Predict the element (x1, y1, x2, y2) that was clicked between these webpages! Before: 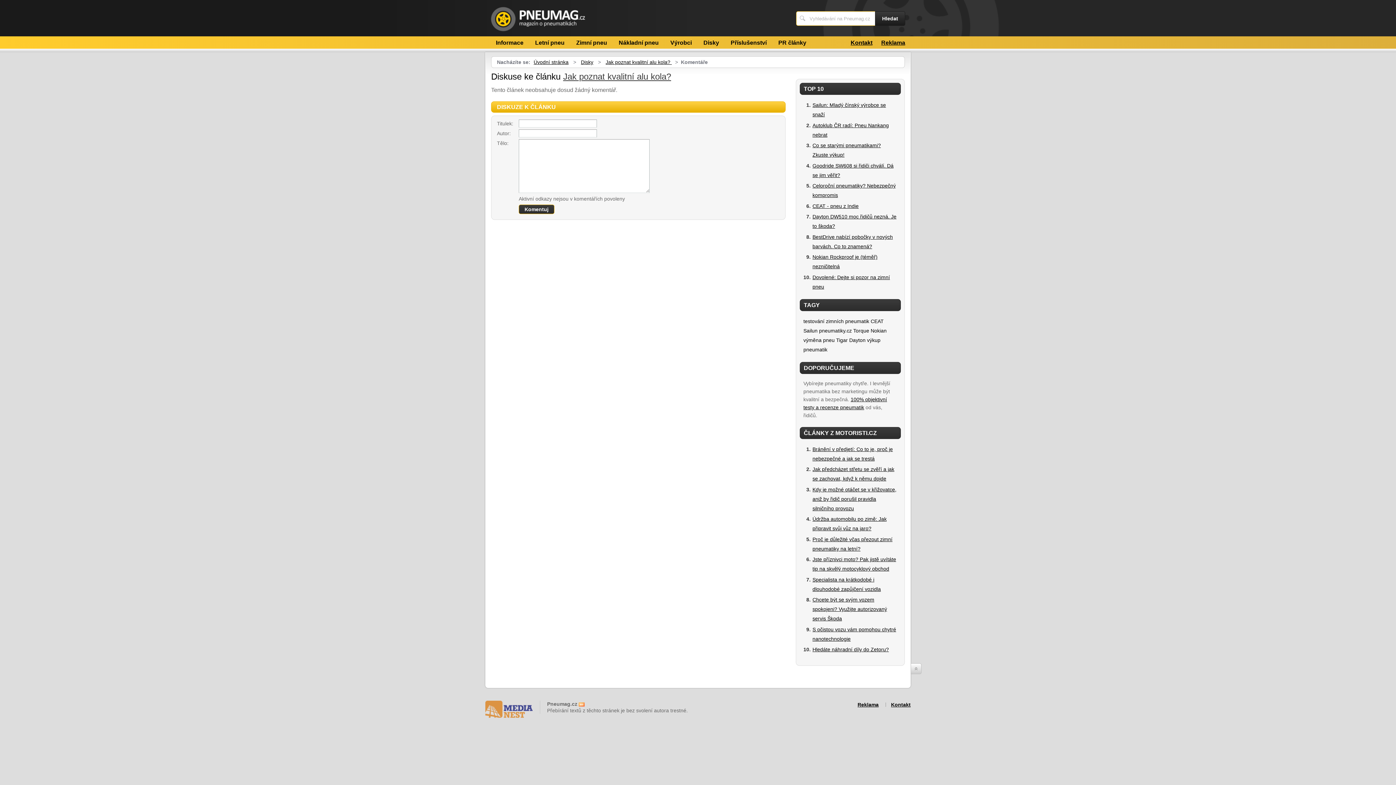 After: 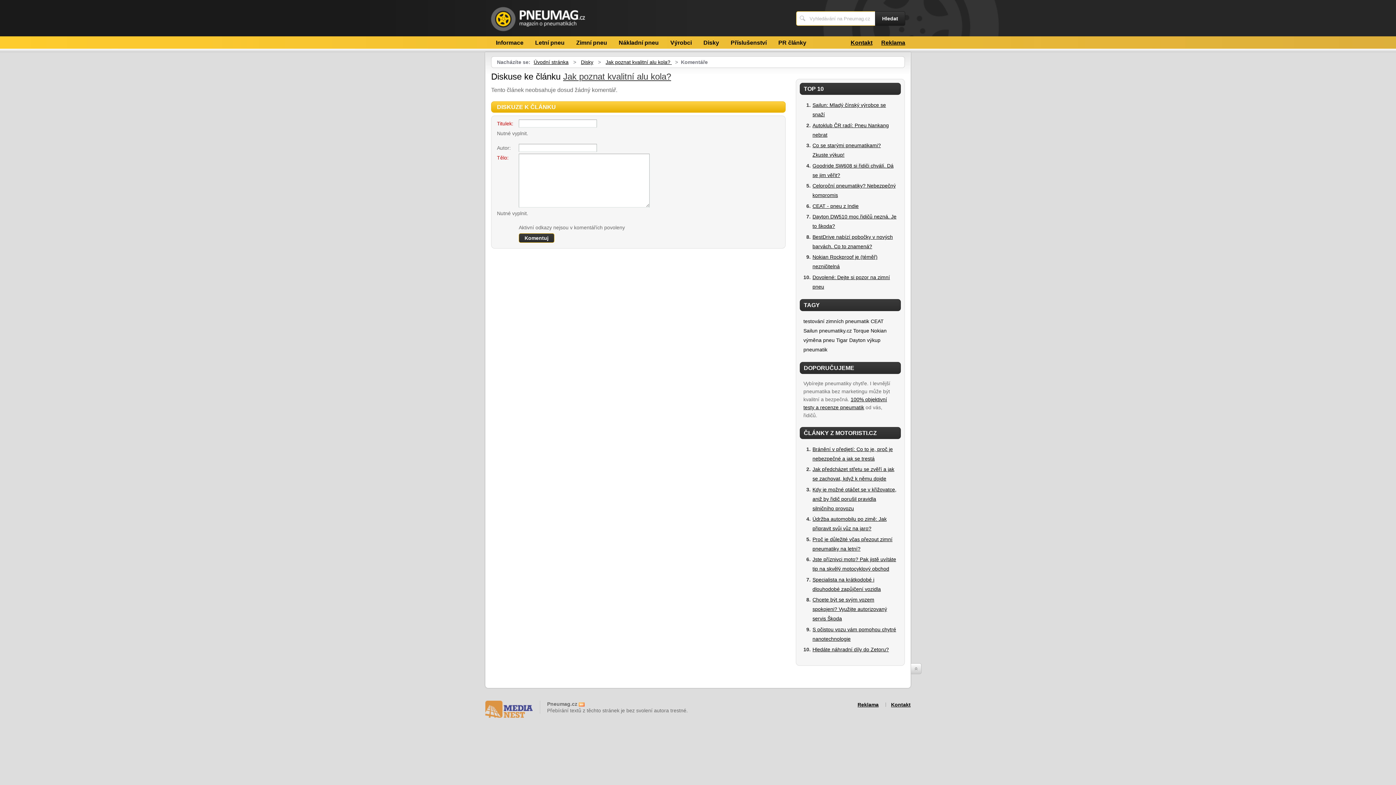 Action: label: Komentuj bbox: (518, 204, 554, 214)